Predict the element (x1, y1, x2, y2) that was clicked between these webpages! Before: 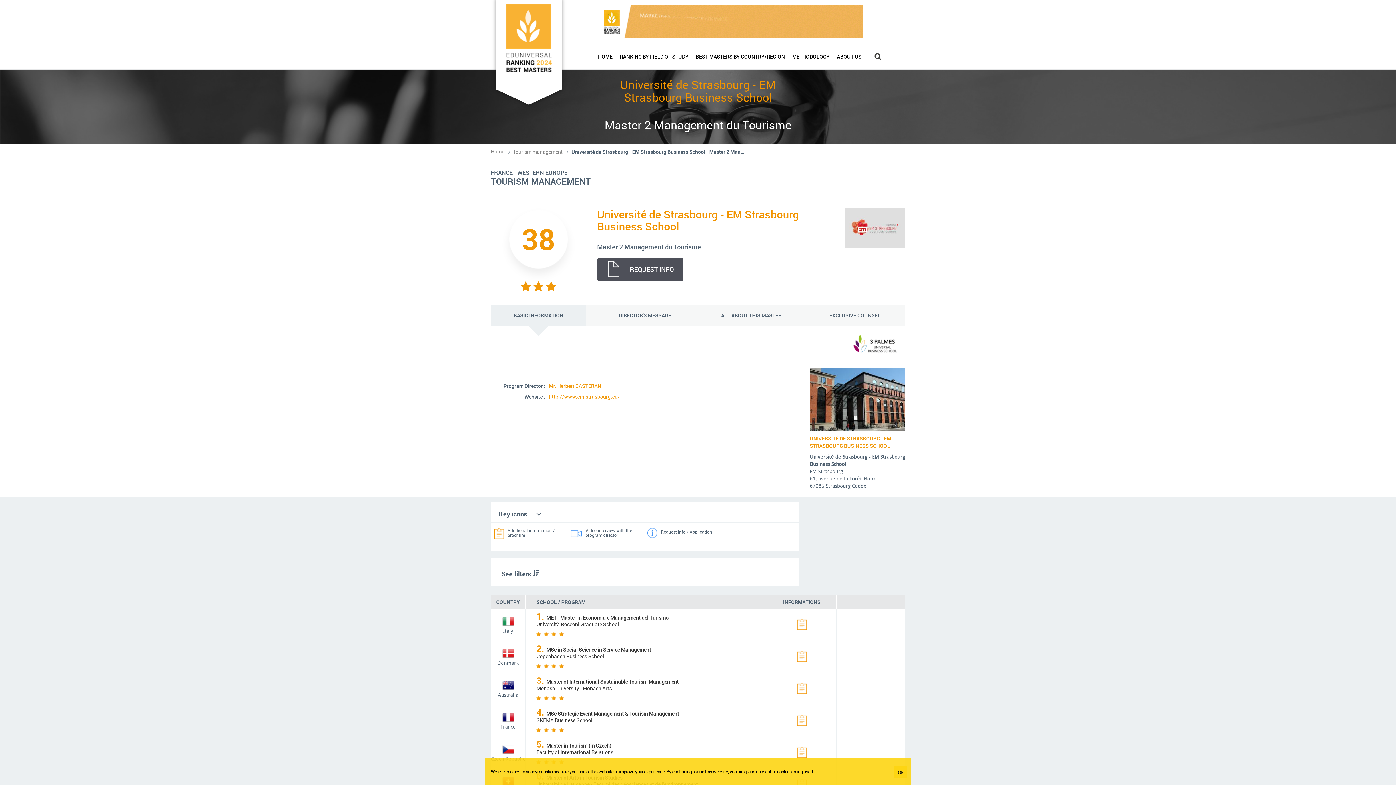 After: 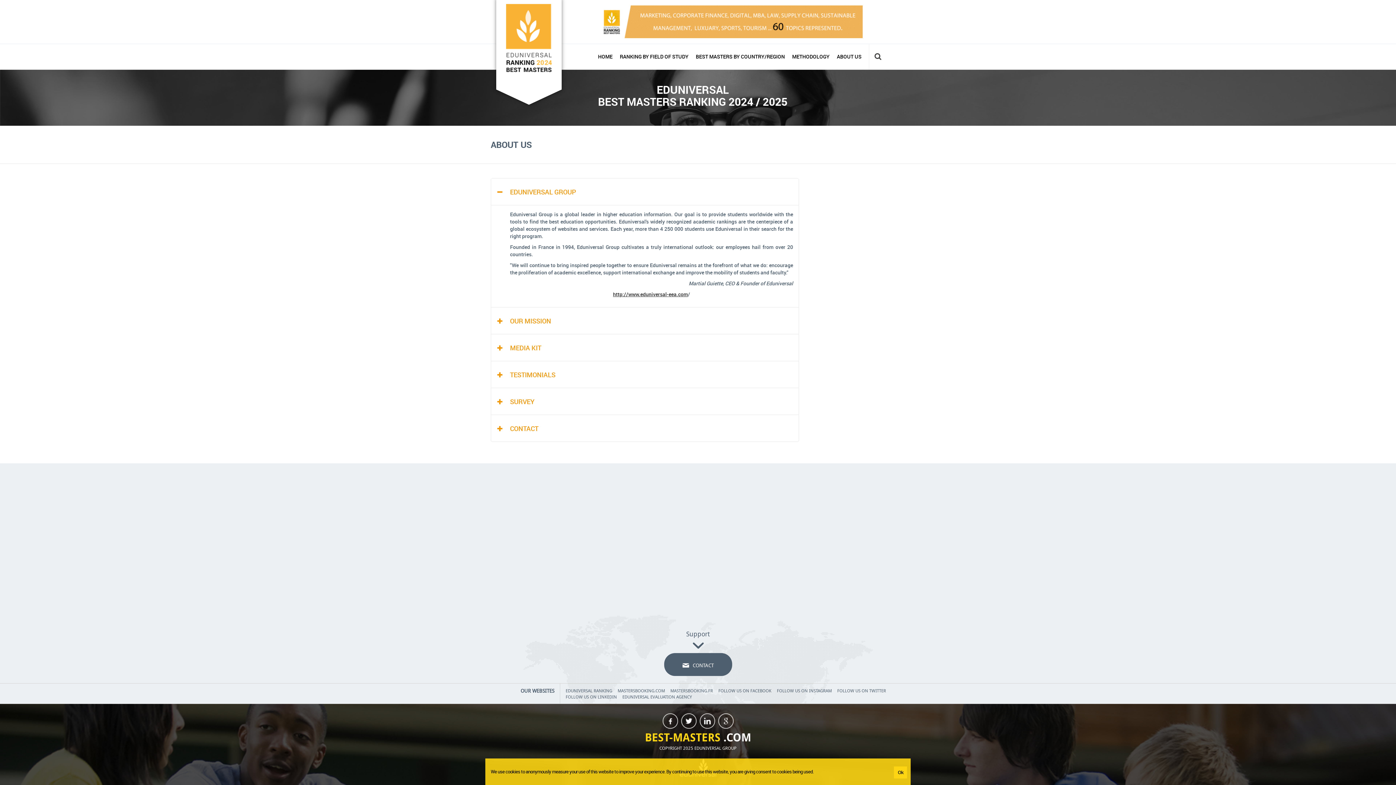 Action: label: ABOUT US bbox: (833, 44, 865, 69)